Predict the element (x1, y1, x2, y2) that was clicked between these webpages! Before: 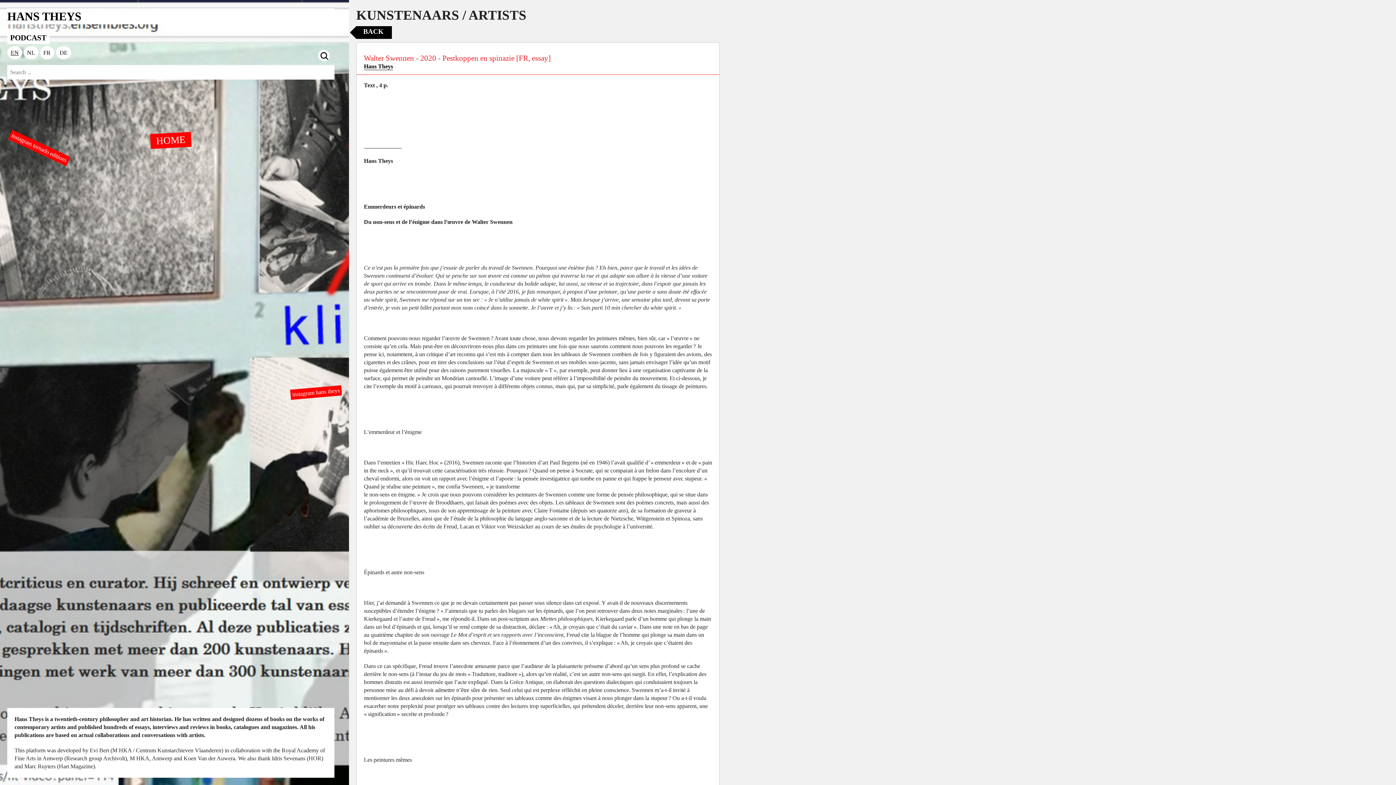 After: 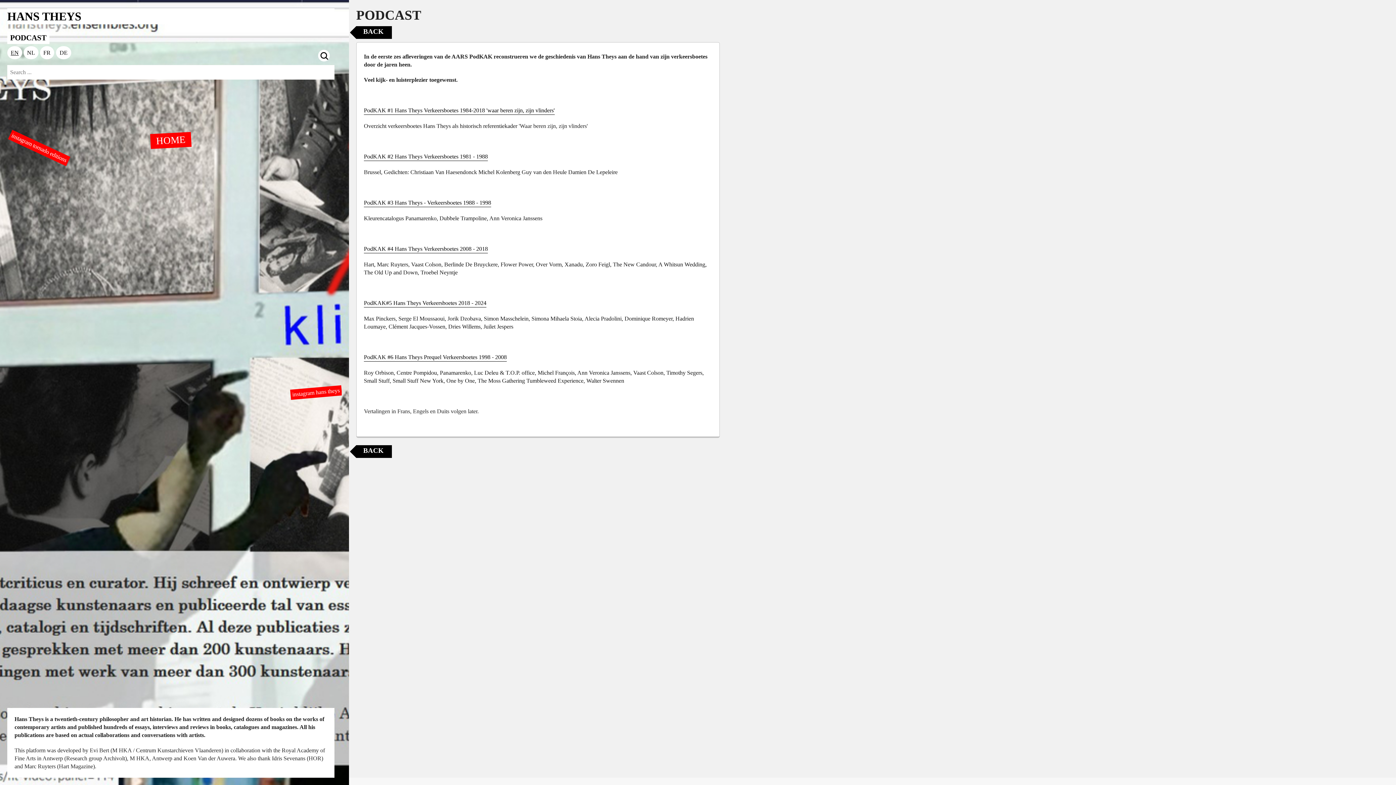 Action: bbox: (10, 33, 46, 41) label: PODCAST